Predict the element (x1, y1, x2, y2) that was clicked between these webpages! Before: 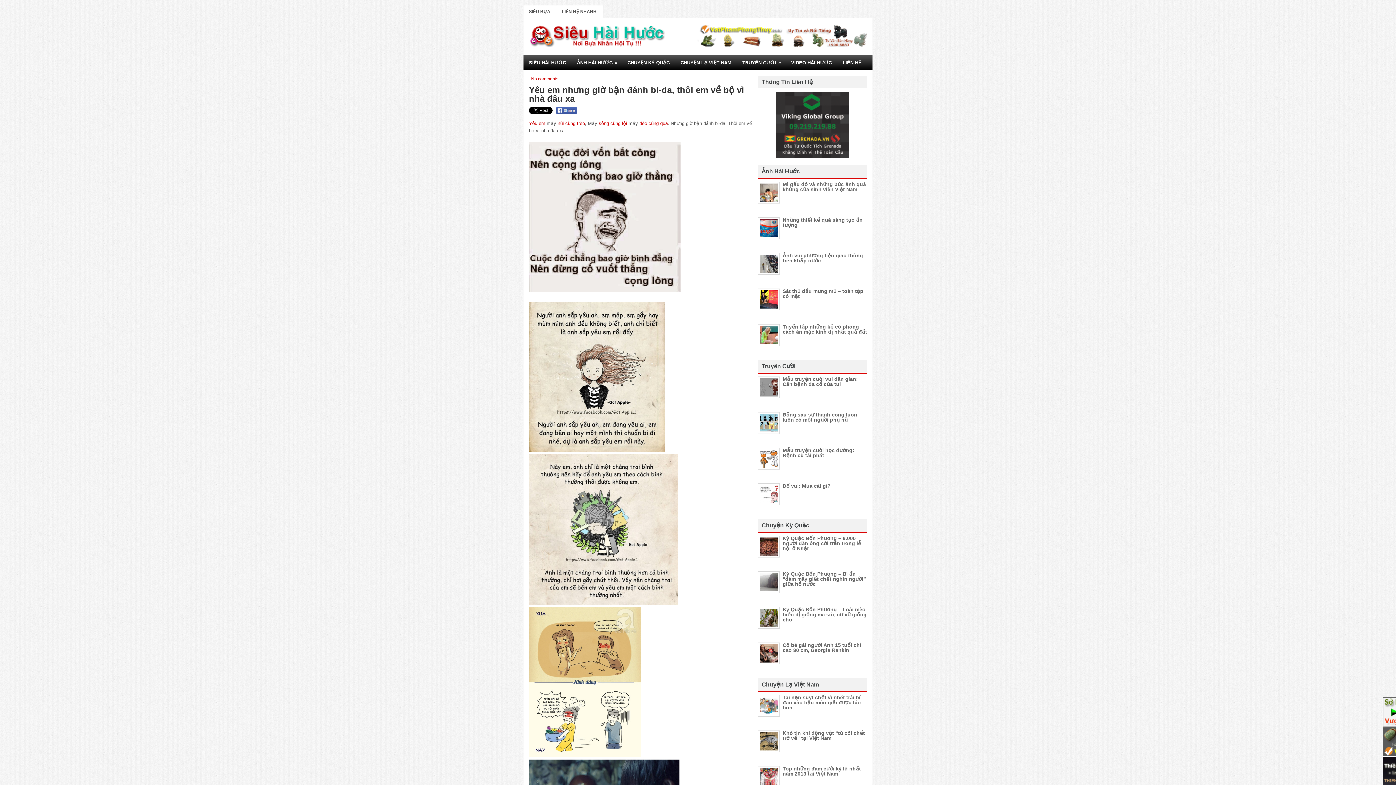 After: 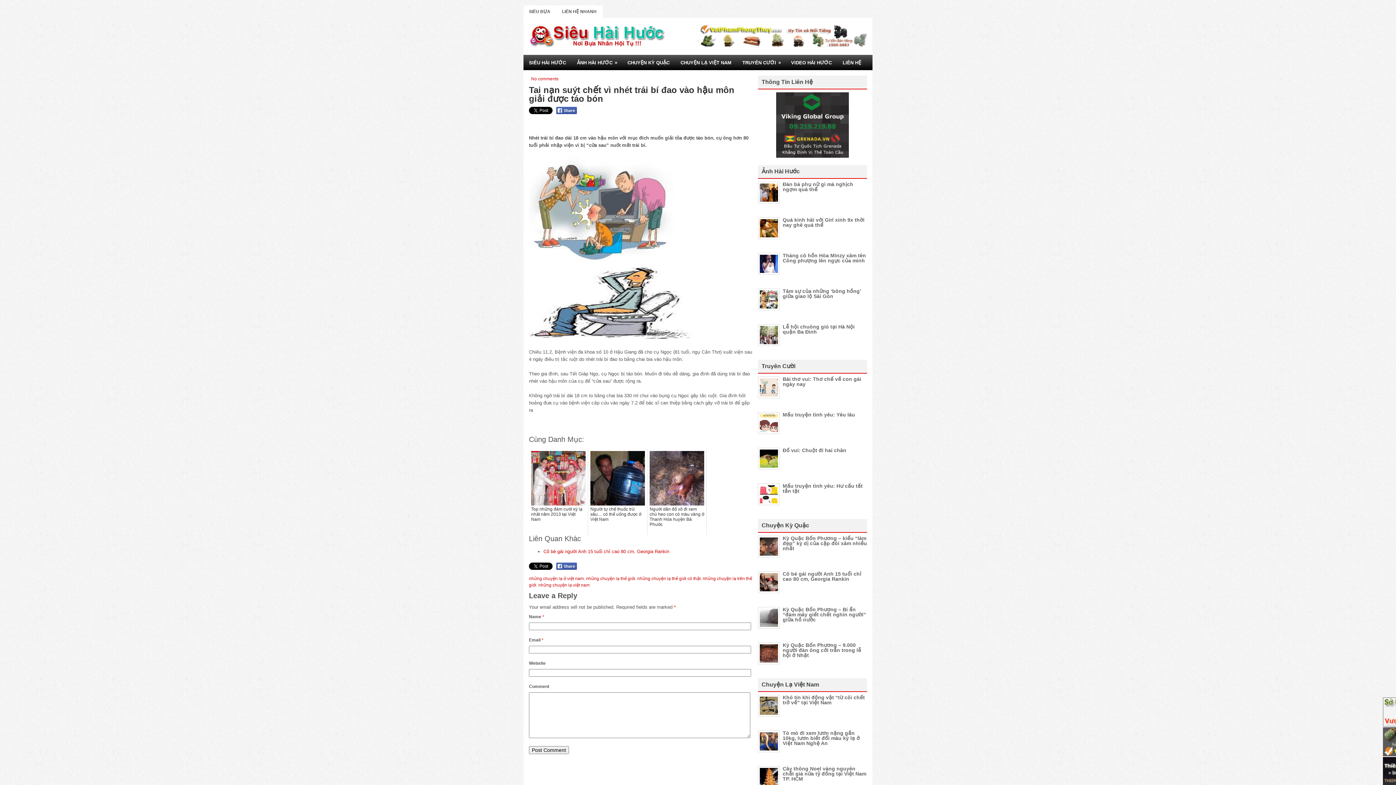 Action: bbox: (782, 694, 861, 710) label: Tai nạn suýt chết vì nhét trái bí đao vào hậu môn giải được táo bón